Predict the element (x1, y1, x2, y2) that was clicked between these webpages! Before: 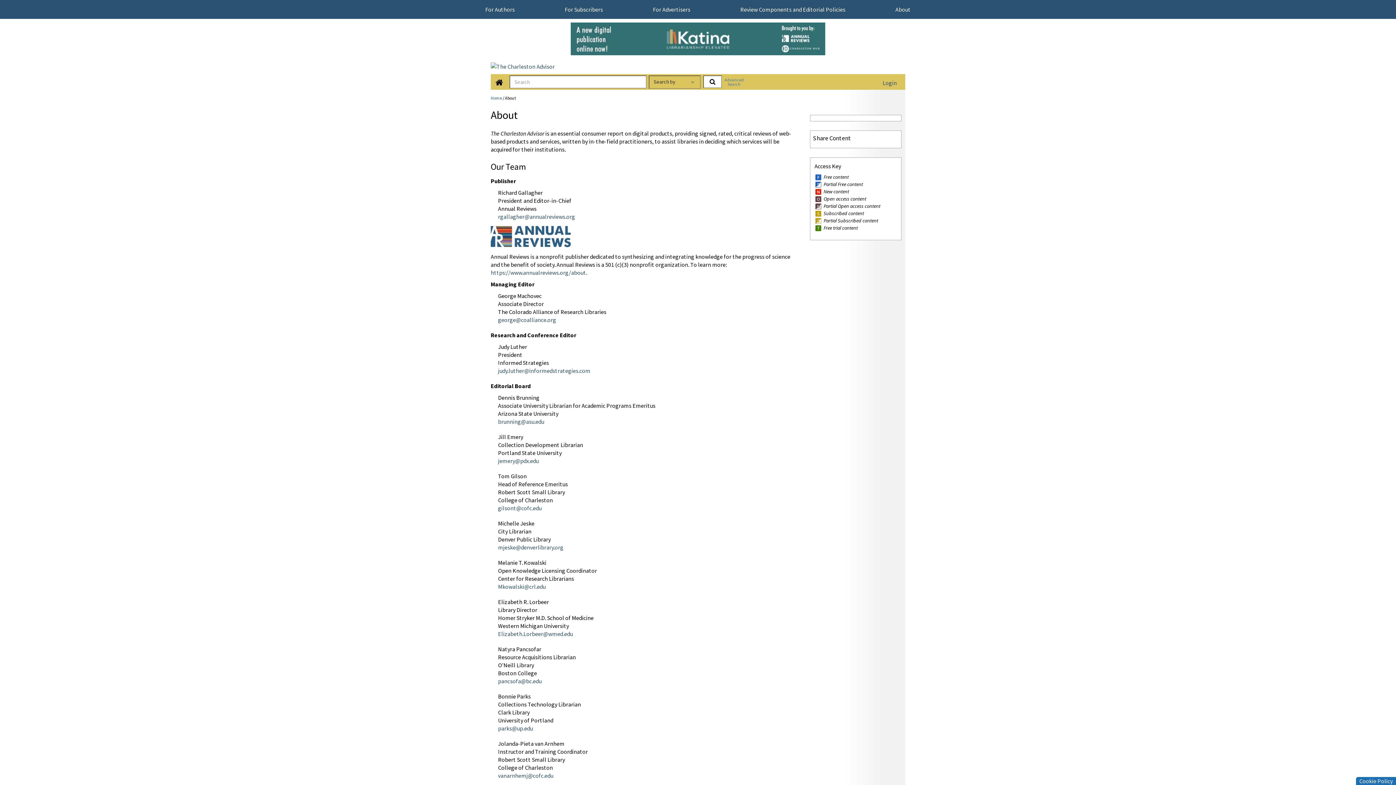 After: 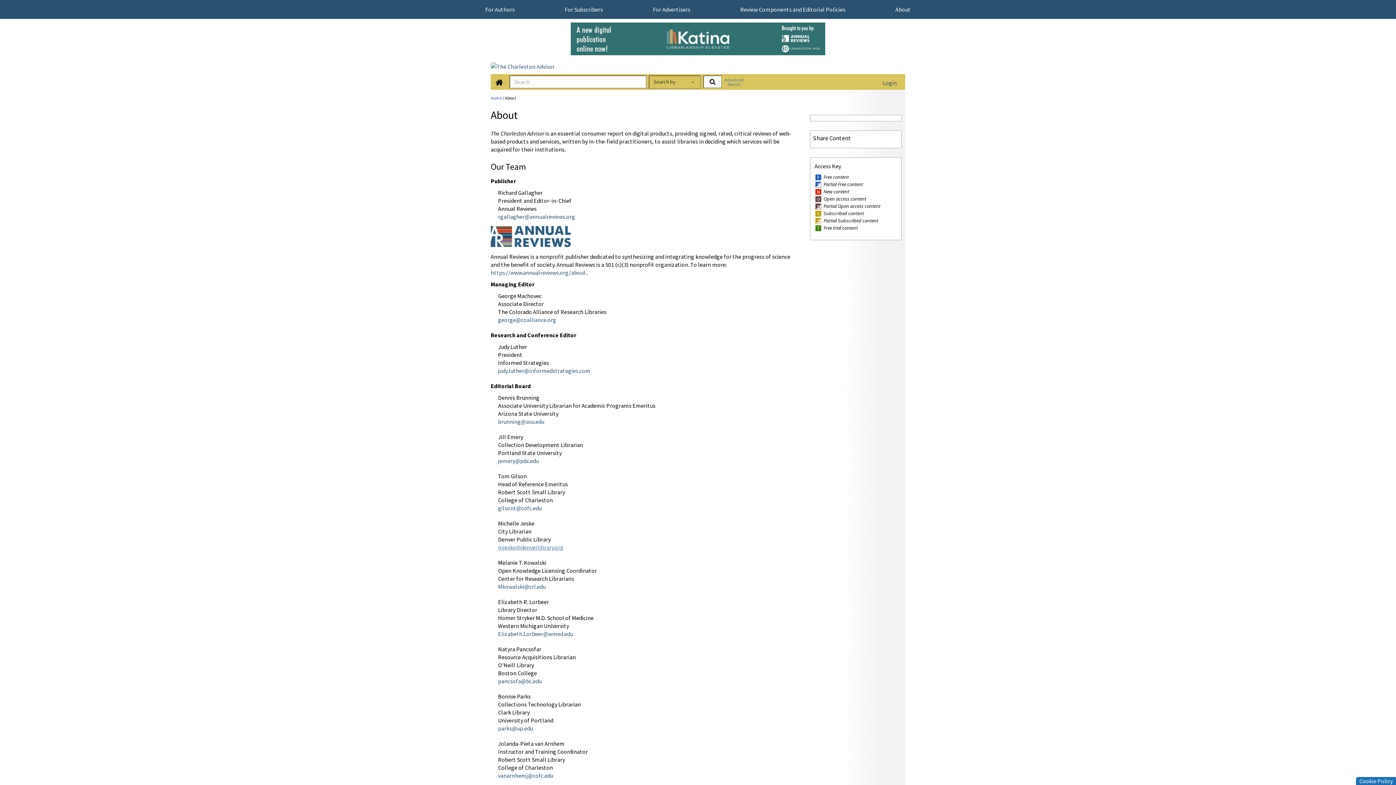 Action: bbox: (498, 544, 563, 551) label: mjeske@denverlibrary.org